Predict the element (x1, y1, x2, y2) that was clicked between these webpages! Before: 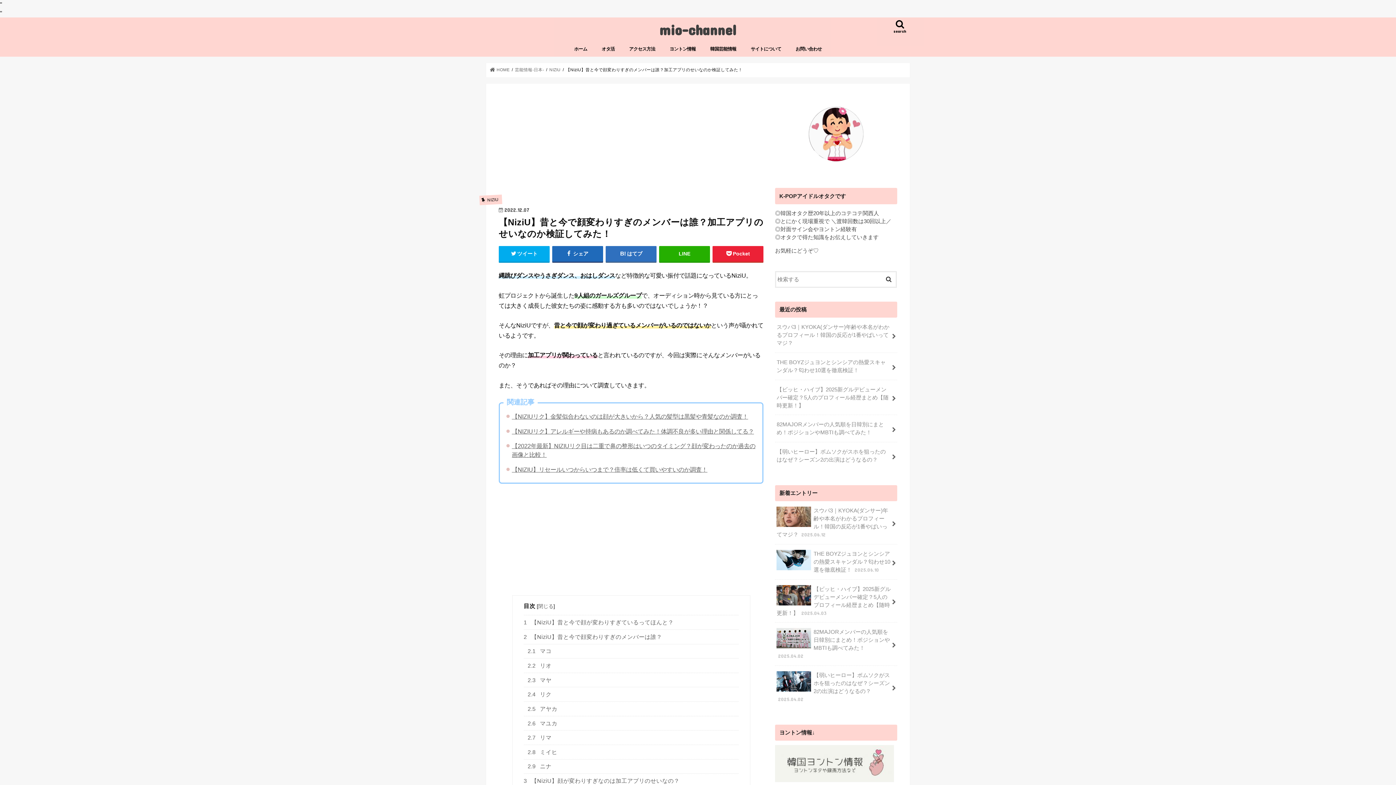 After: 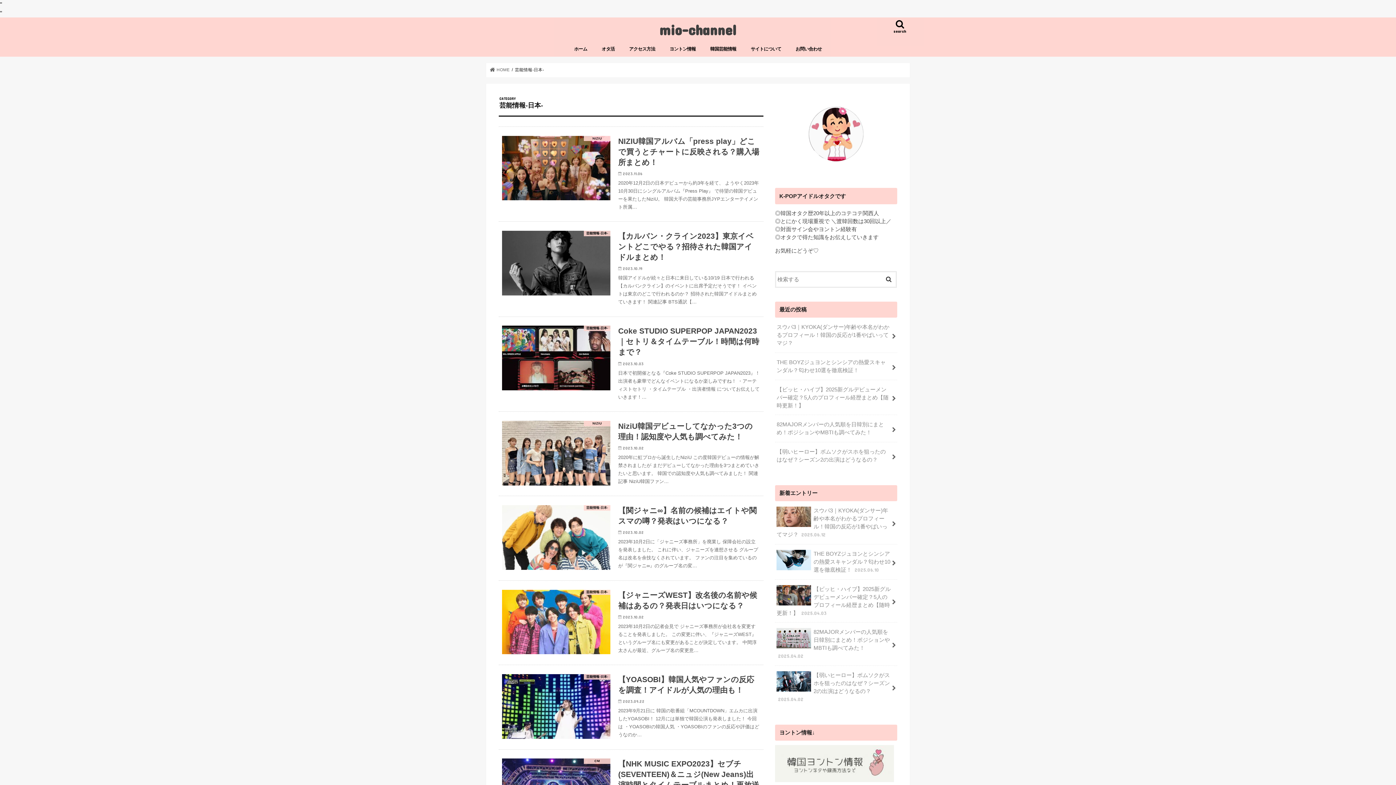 Action: bbox: (515, 67, 544, 72) label: 芸能情報-日本-